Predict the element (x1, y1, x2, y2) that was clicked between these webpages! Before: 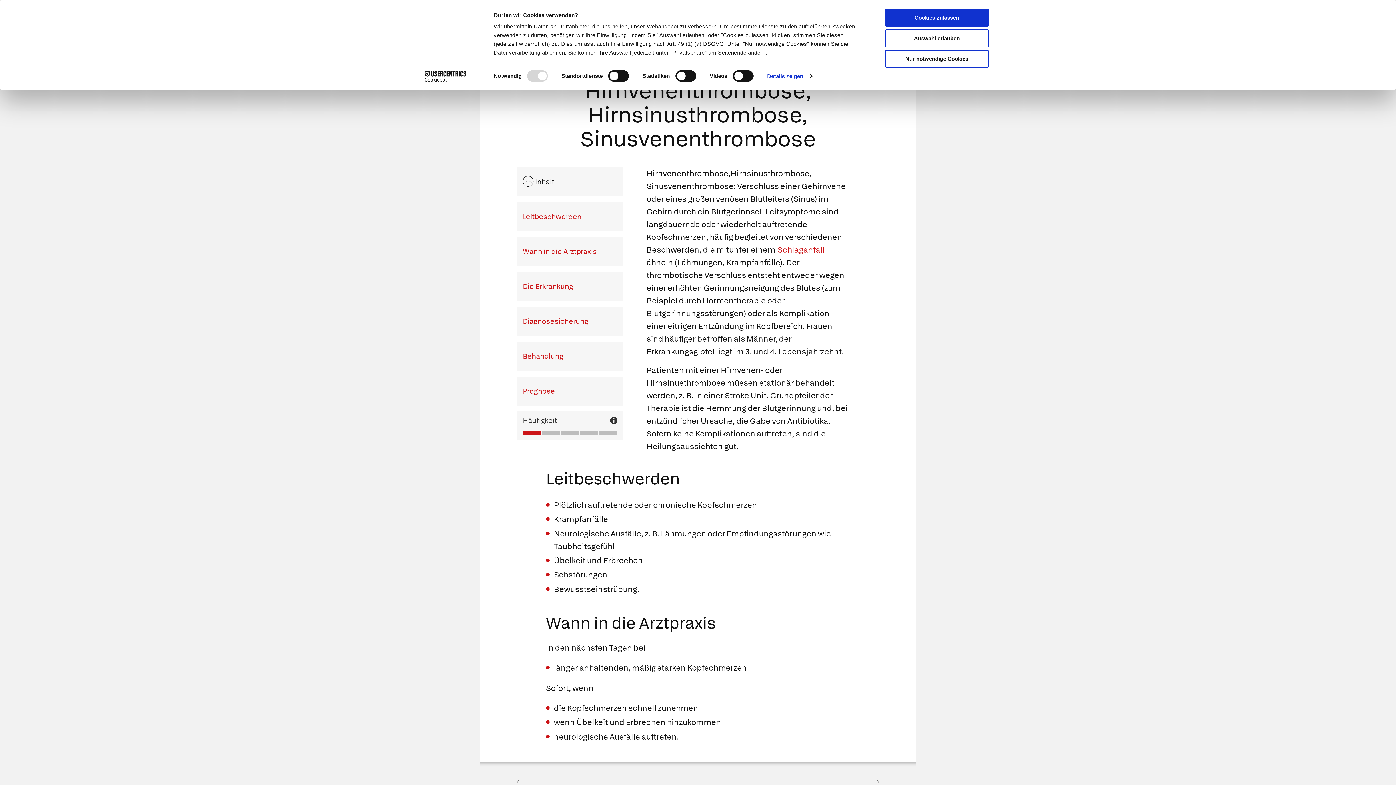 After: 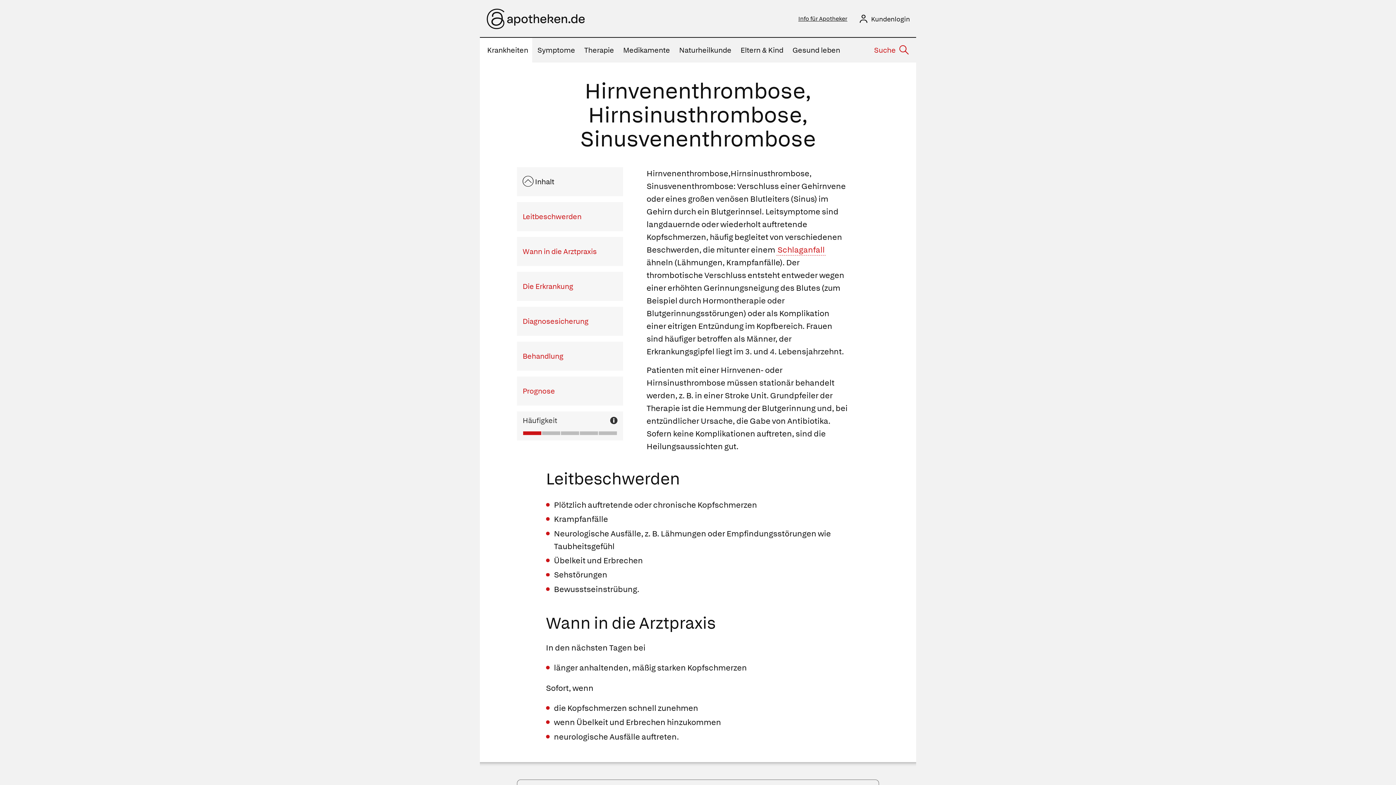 Action: label: Cookies zulassen bbox: (885, 8, 989, 26)